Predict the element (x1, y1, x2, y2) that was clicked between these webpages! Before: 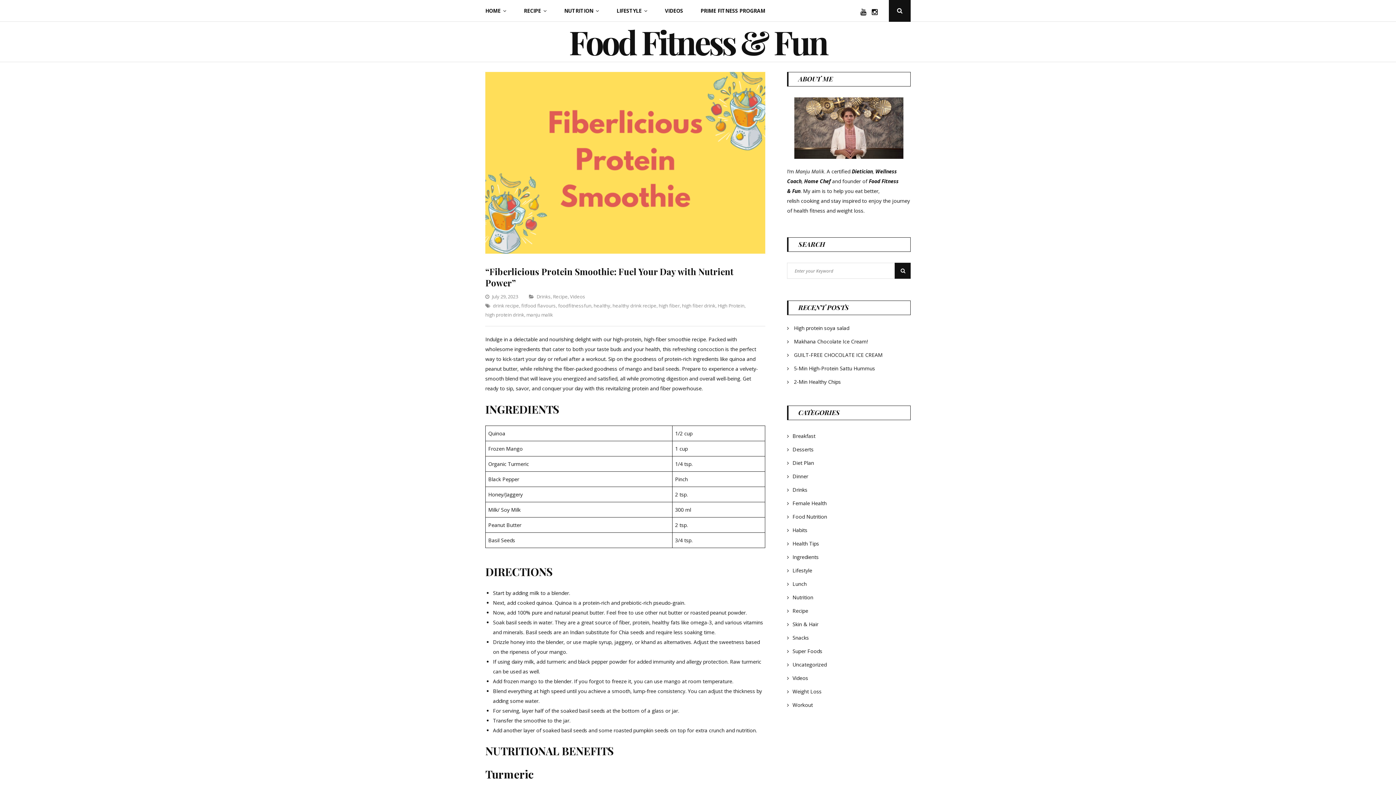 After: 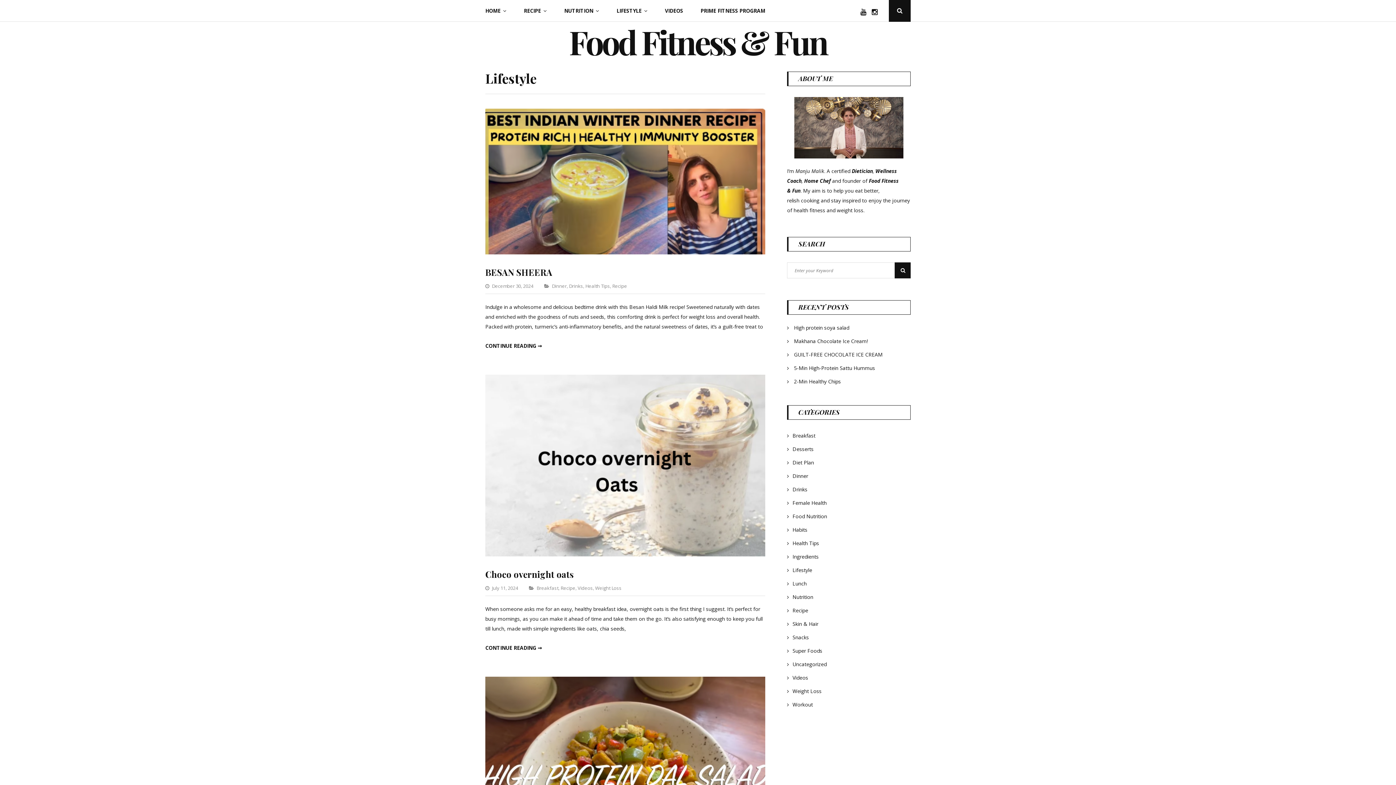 Action: bbox: (792, 567, 812, 574) label: Lifestyle